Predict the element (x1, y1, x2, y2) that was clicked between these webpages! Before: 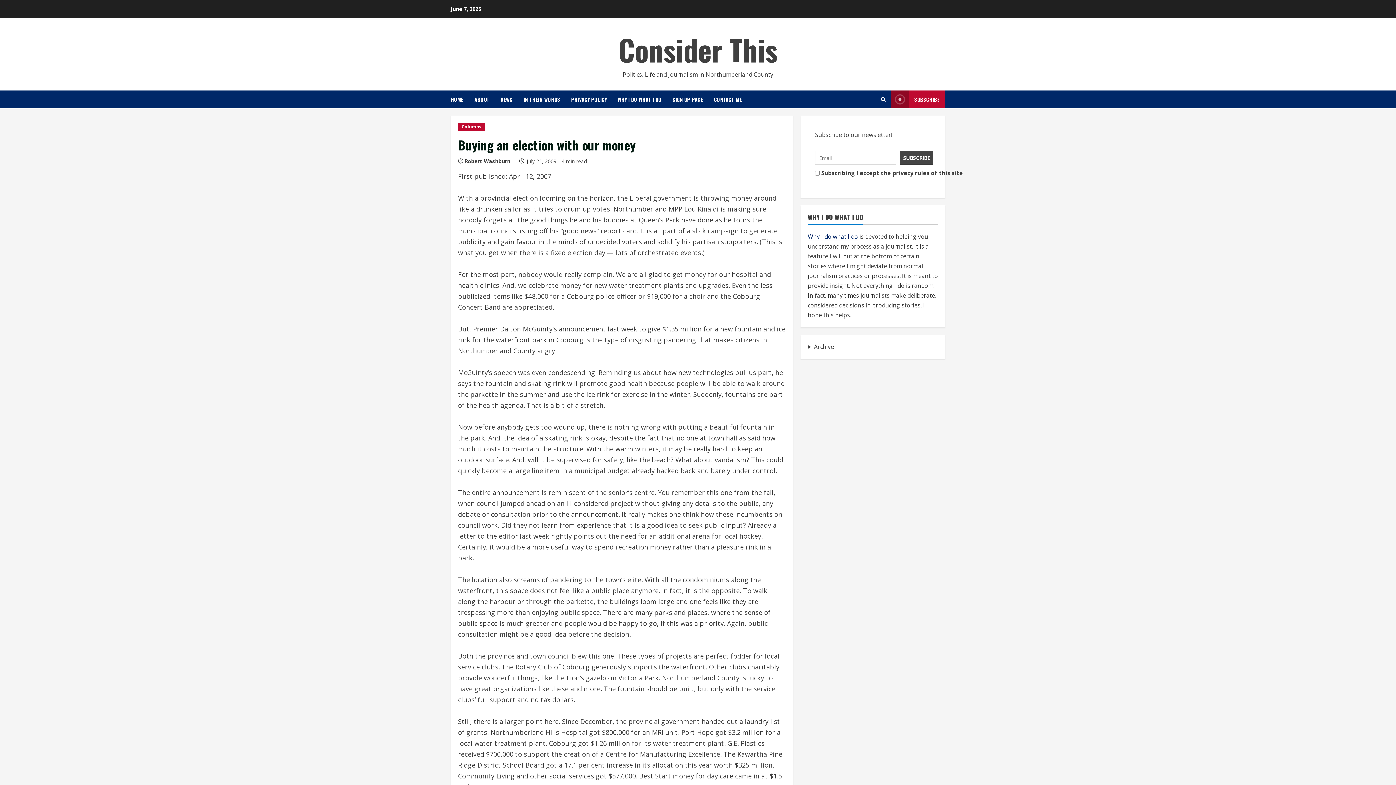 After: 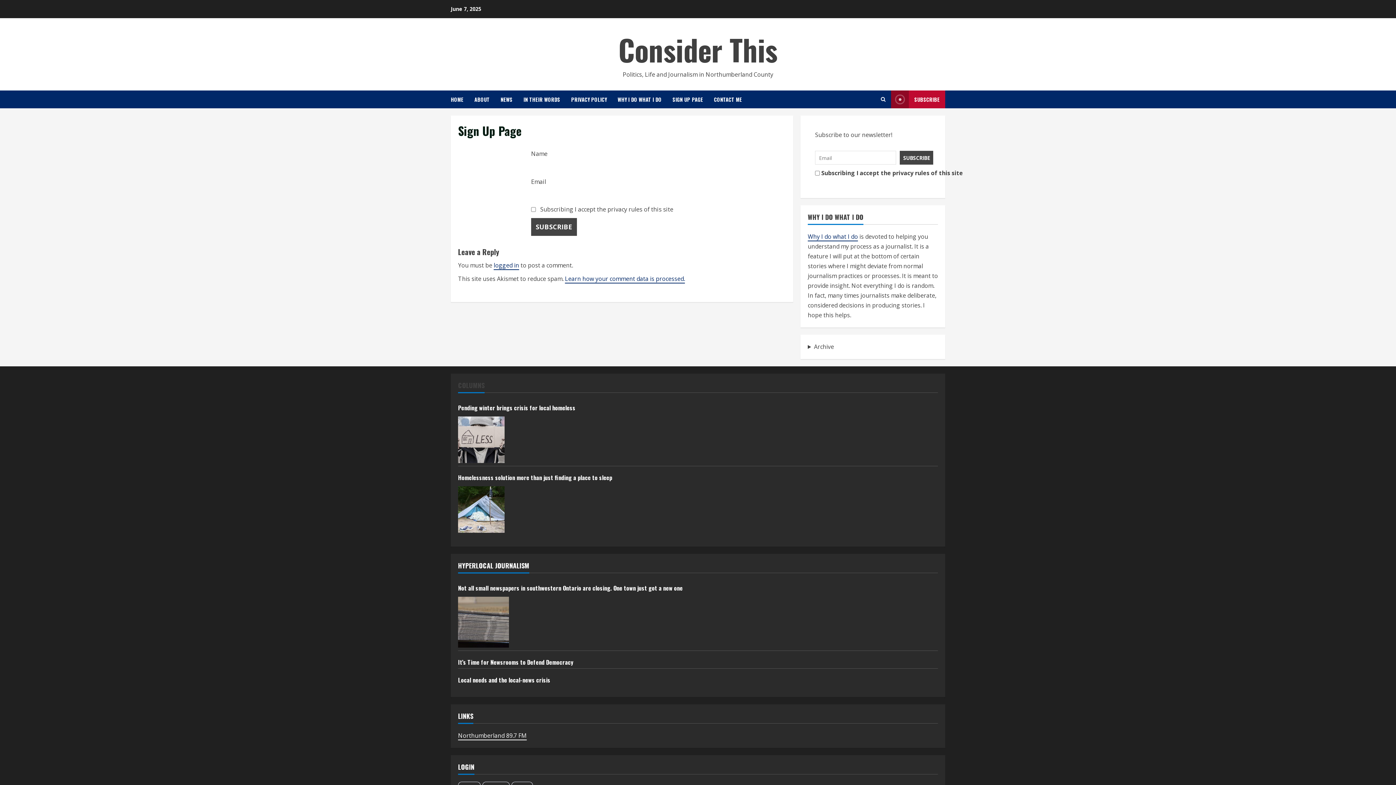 Action: bbox: (891, 90, 945, 108) label: View Subscribe